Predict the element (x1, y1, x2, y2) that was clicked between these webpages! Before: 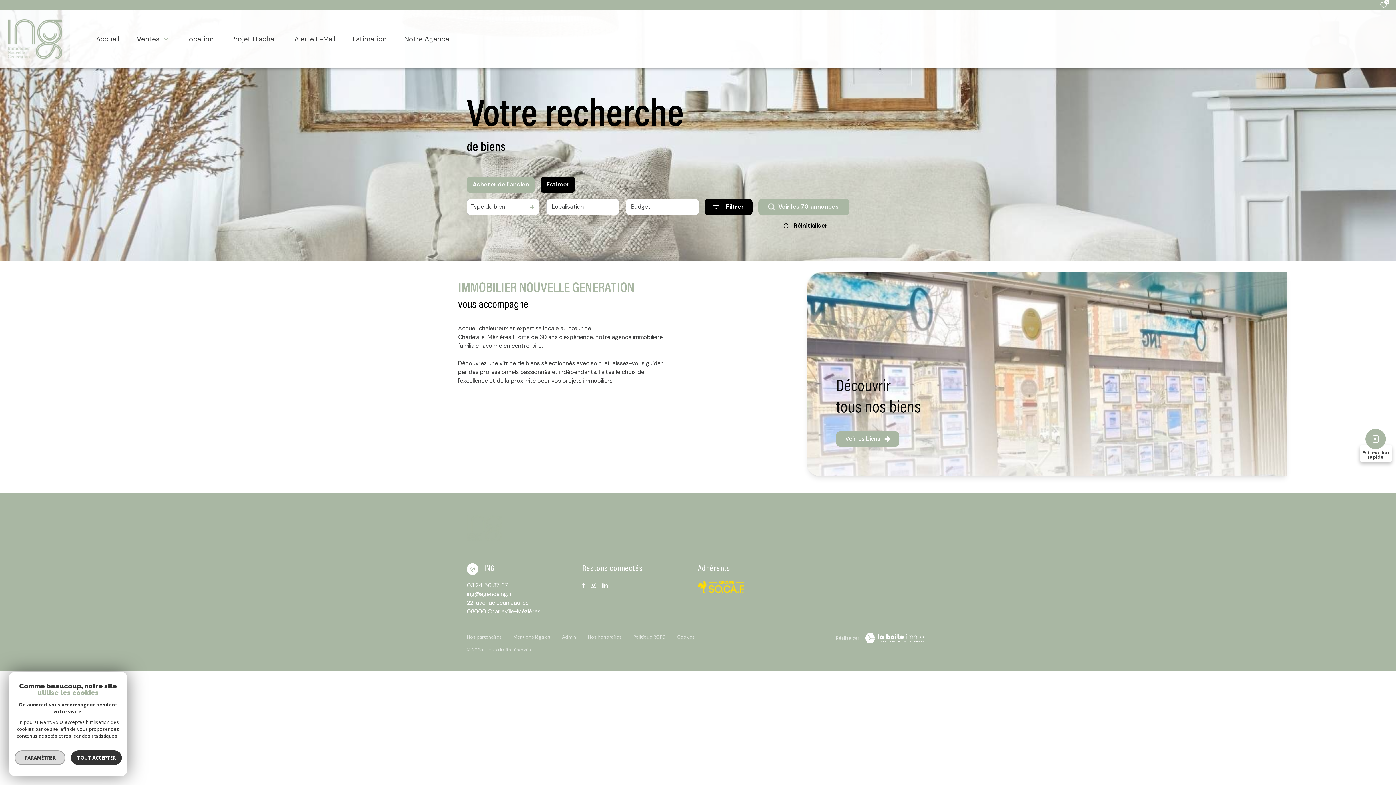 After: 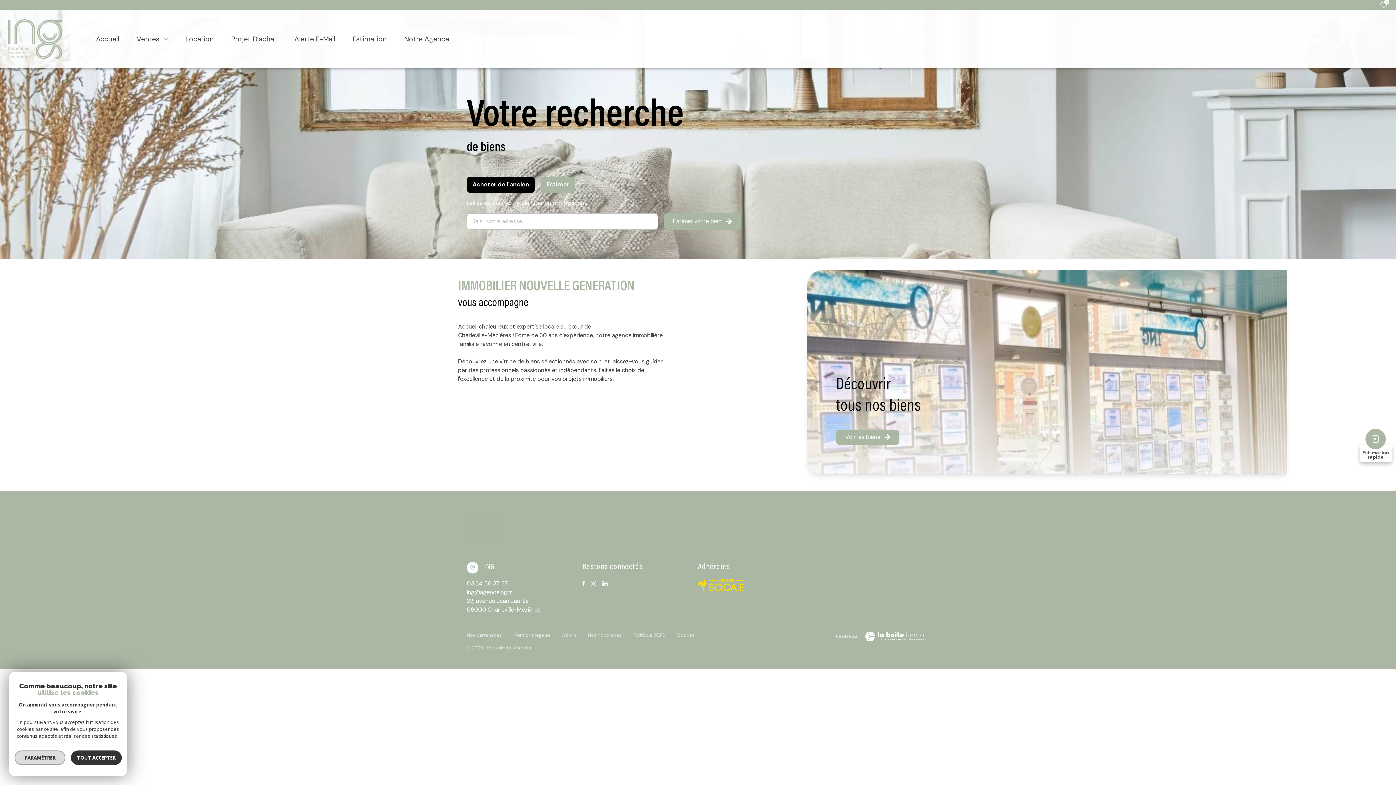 Action: bbox: (540, 176, 575, 193) label: Estimer